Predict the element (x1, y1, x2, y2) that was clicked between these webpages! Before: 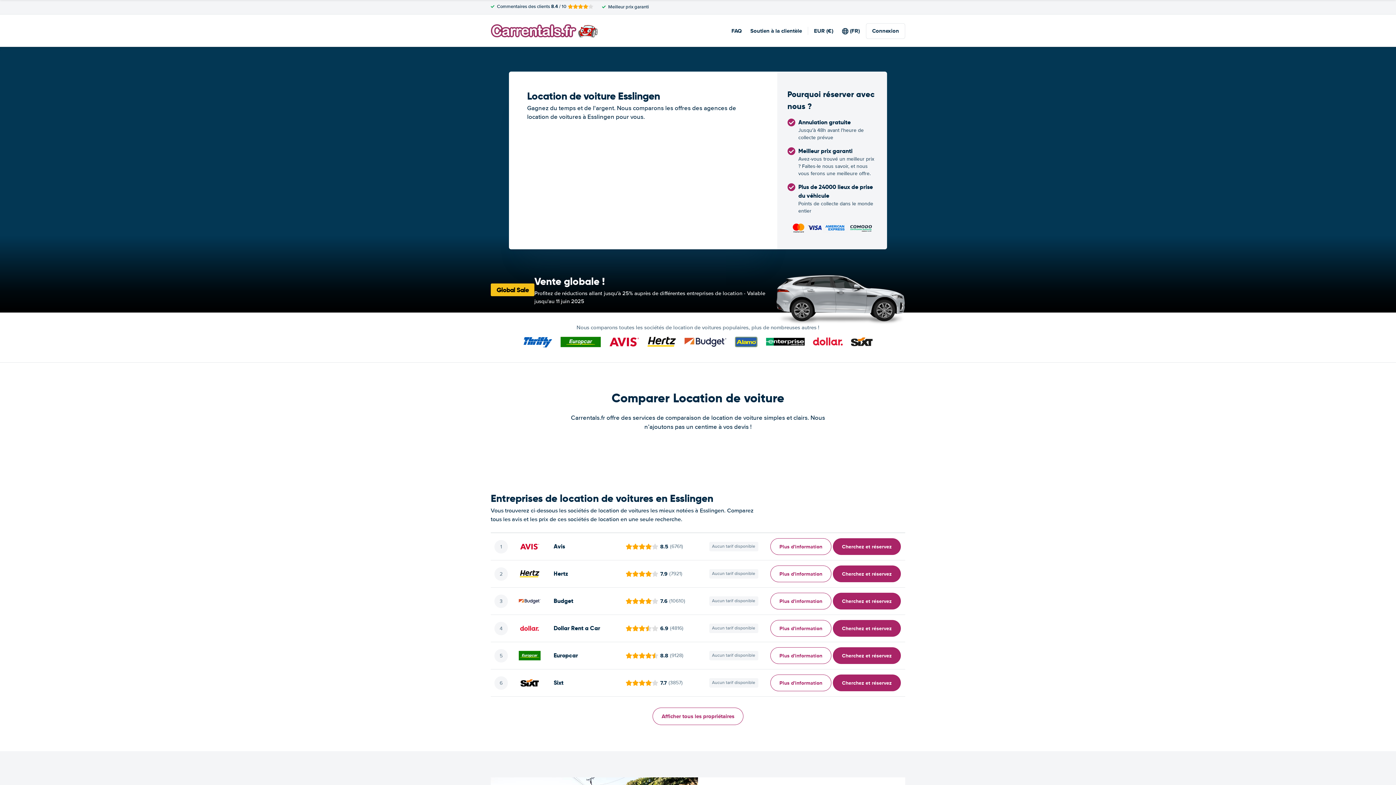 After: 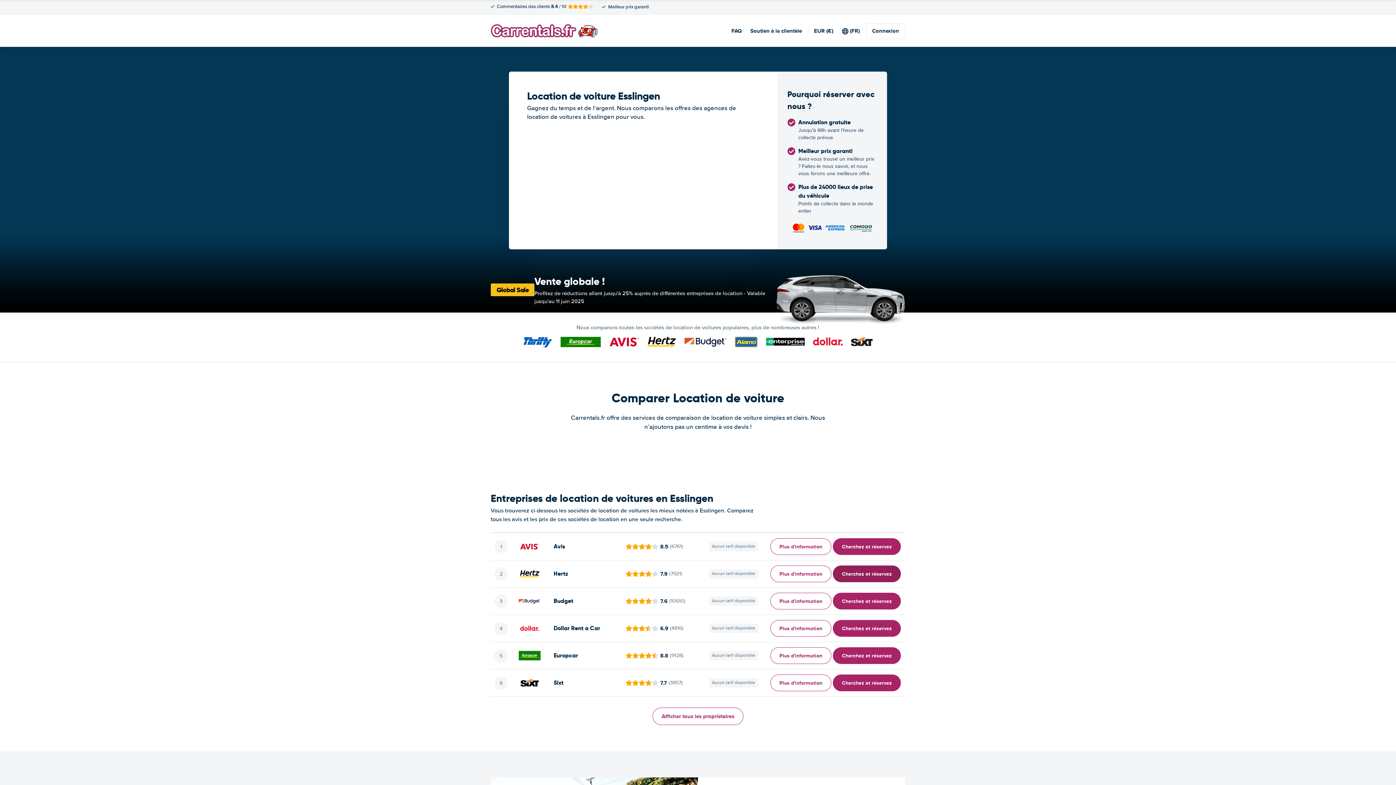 Action: bbox: (833, 565, 901, 582) label: ﻿Cherchez et réservez